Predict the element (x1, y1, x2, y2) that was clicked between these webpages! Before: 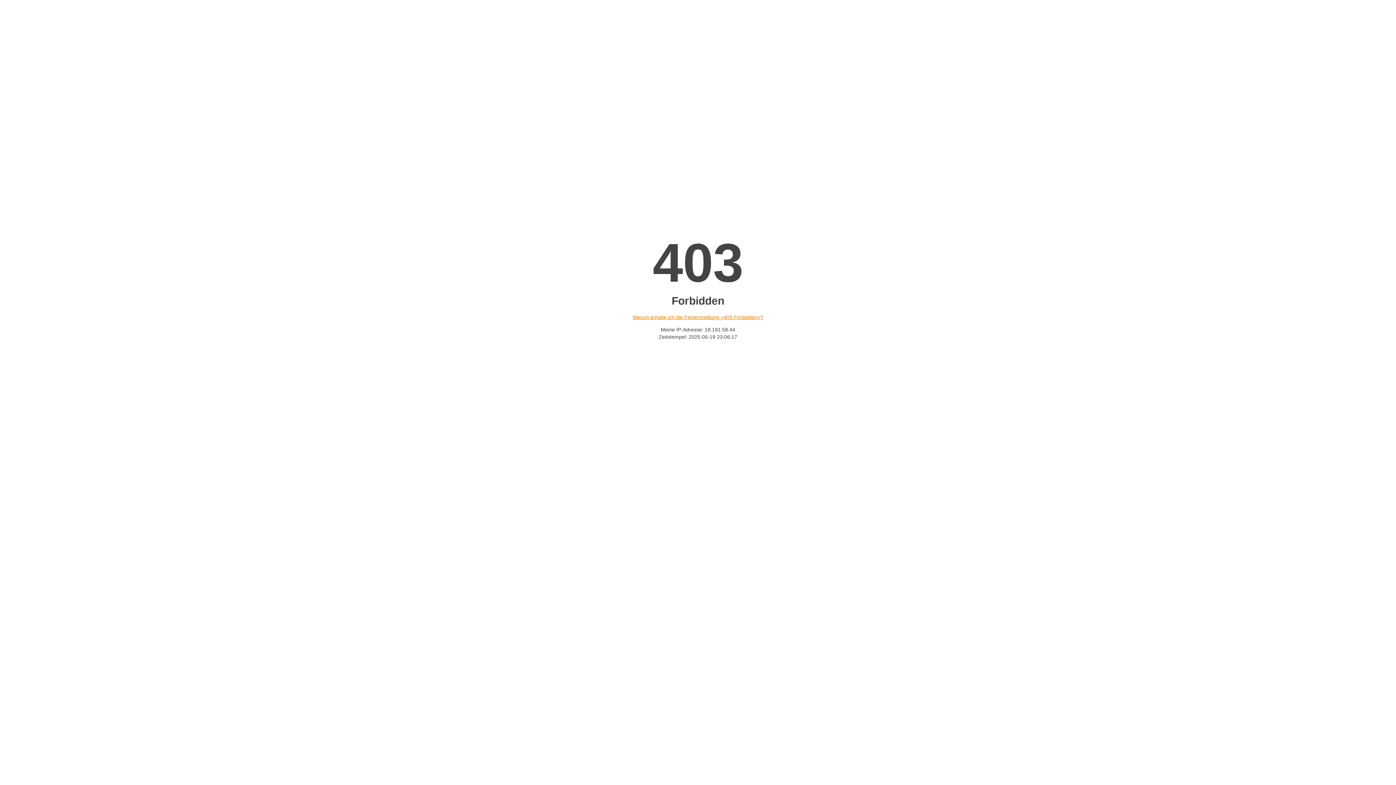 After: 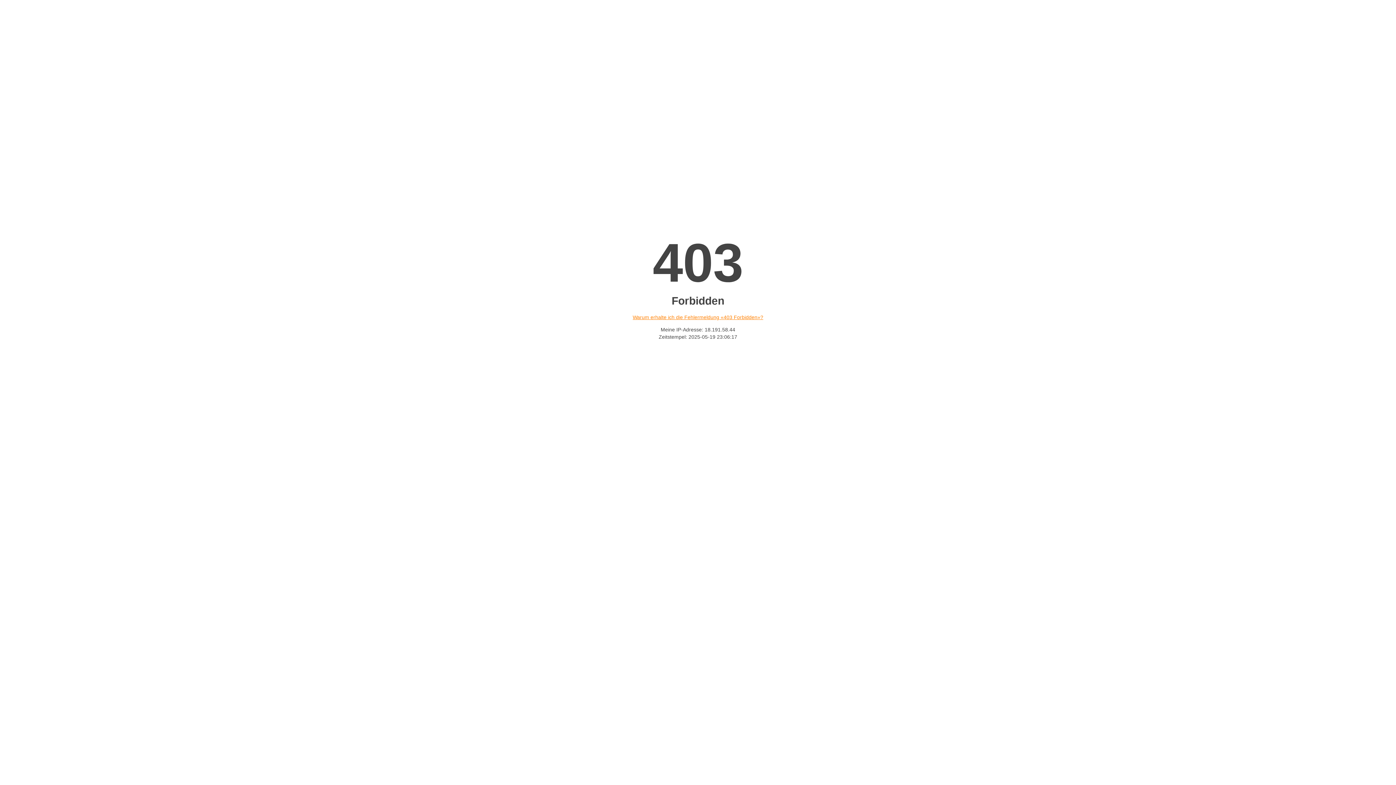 Action: bbox: (632, 314, 763, 320) label: Warum erhalte ich die Fehlermeldung «403 Forbidden»?